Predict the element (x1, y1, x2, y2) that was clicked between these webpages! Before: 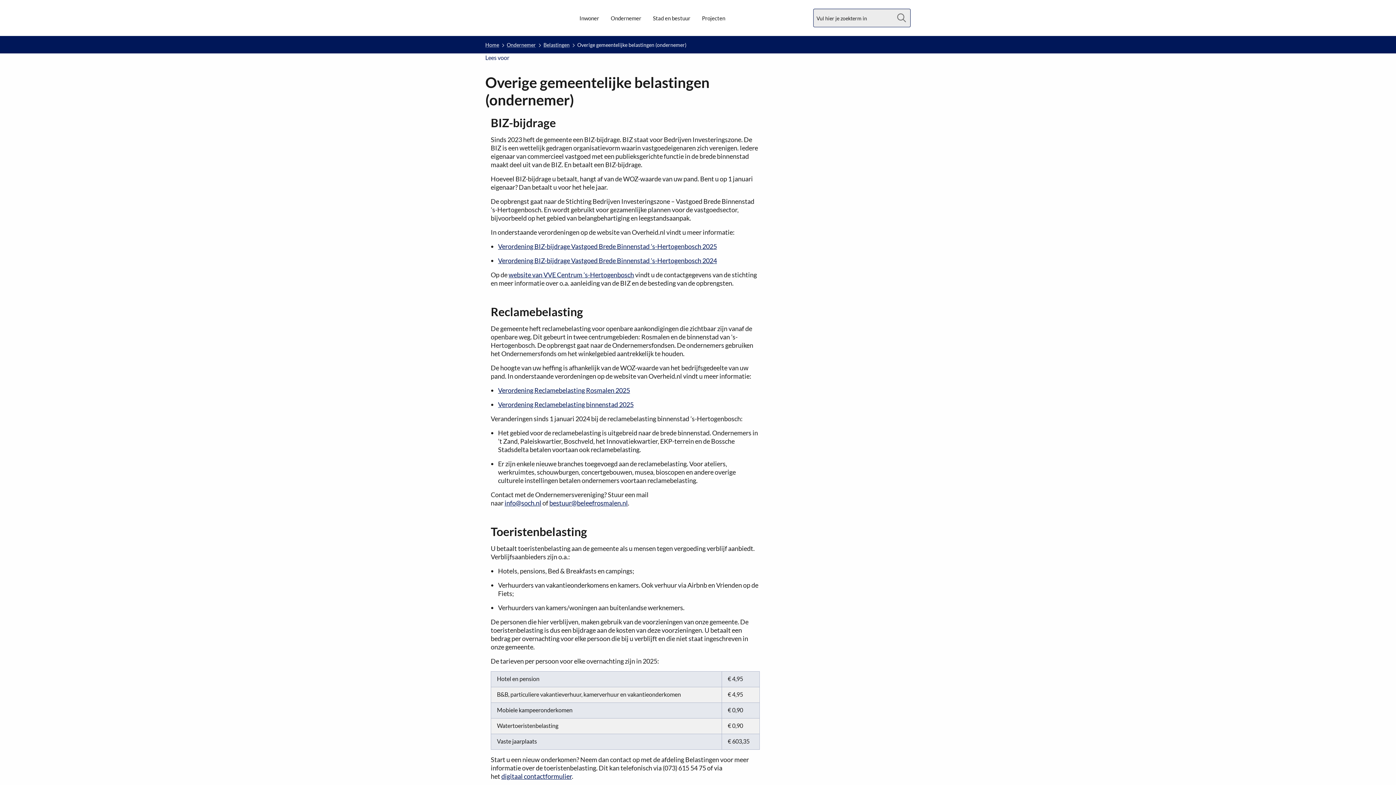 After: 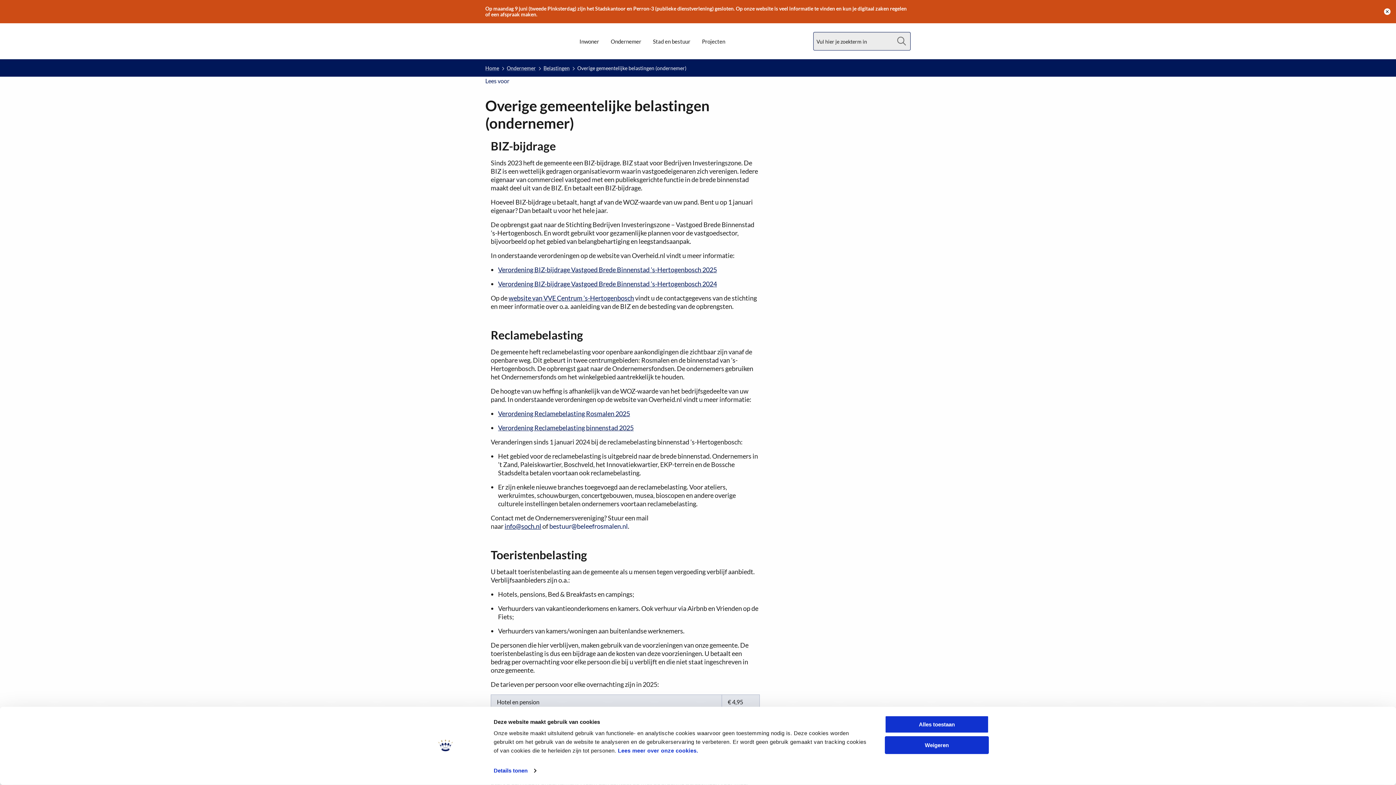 Action: label: bestuur@beleefrosmalen.nl bbox: (549, 499, 628, 507)